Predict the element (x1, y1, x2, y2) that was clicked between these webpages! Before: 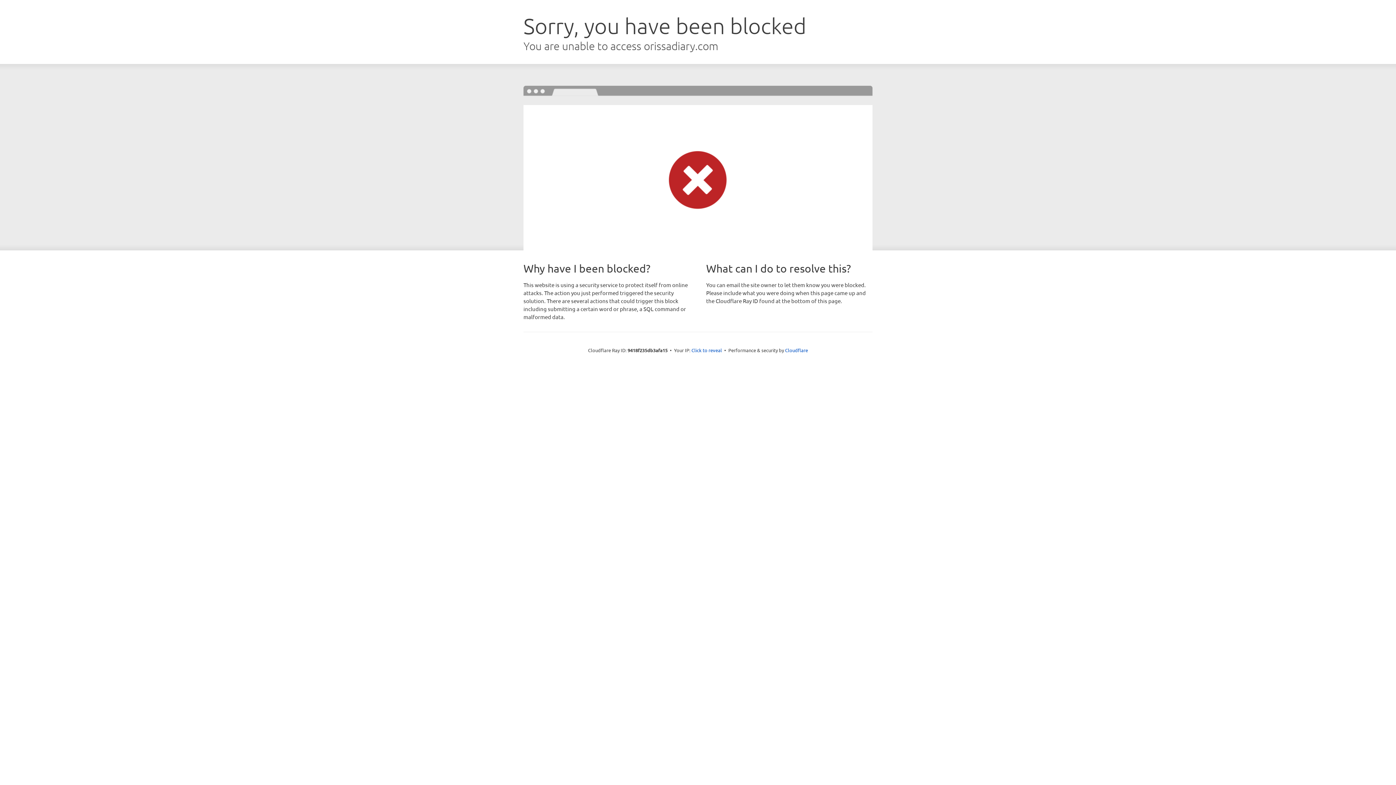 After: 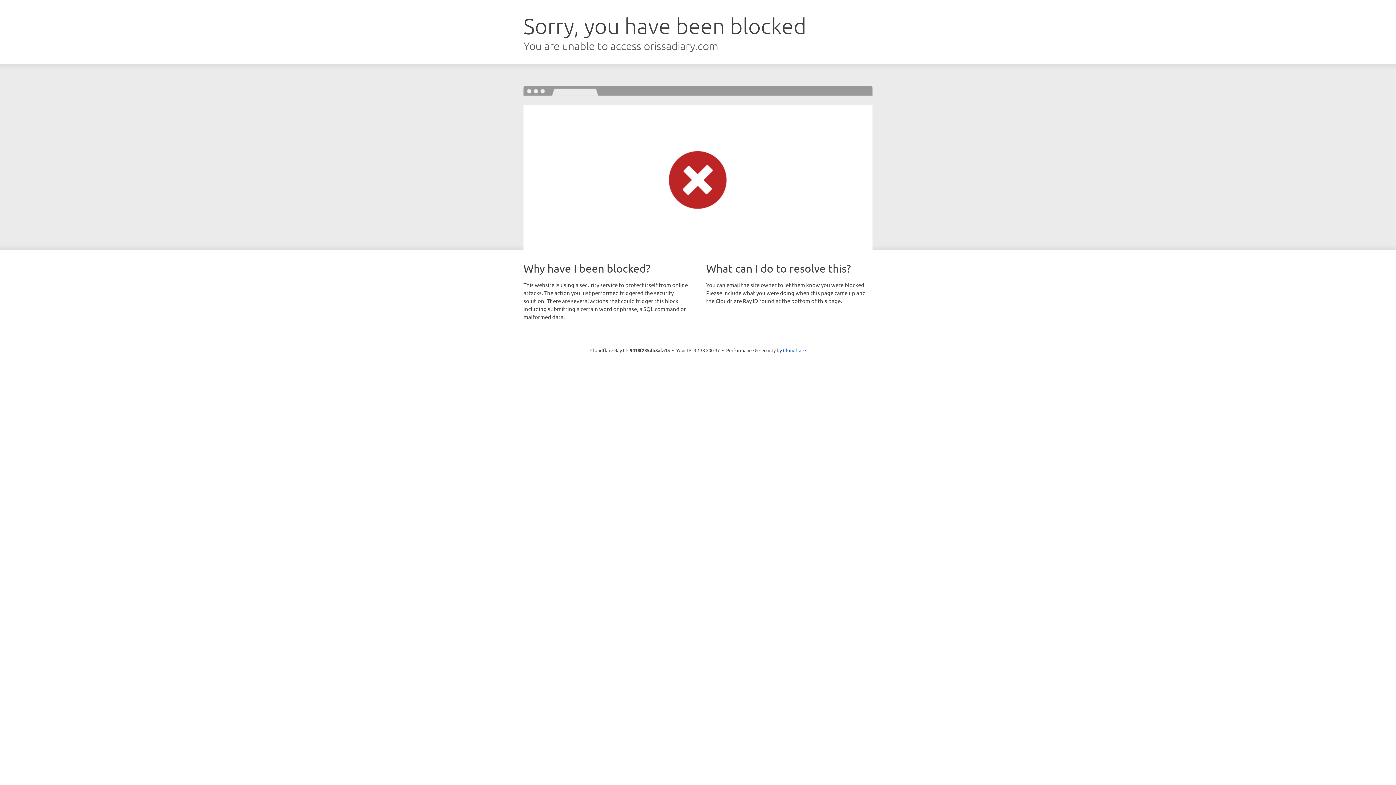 Action: label: Click to reveal bbox: (691, 346, 722, 353)